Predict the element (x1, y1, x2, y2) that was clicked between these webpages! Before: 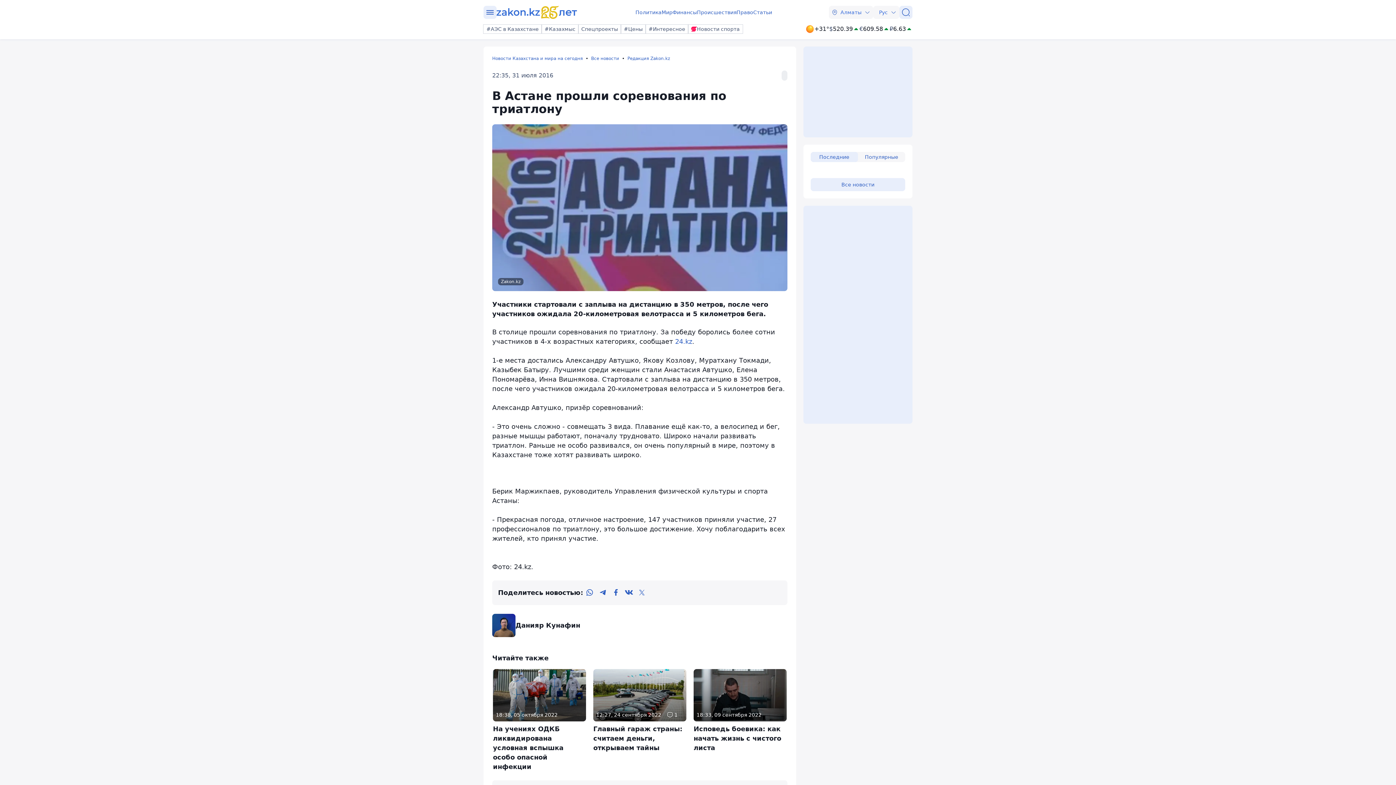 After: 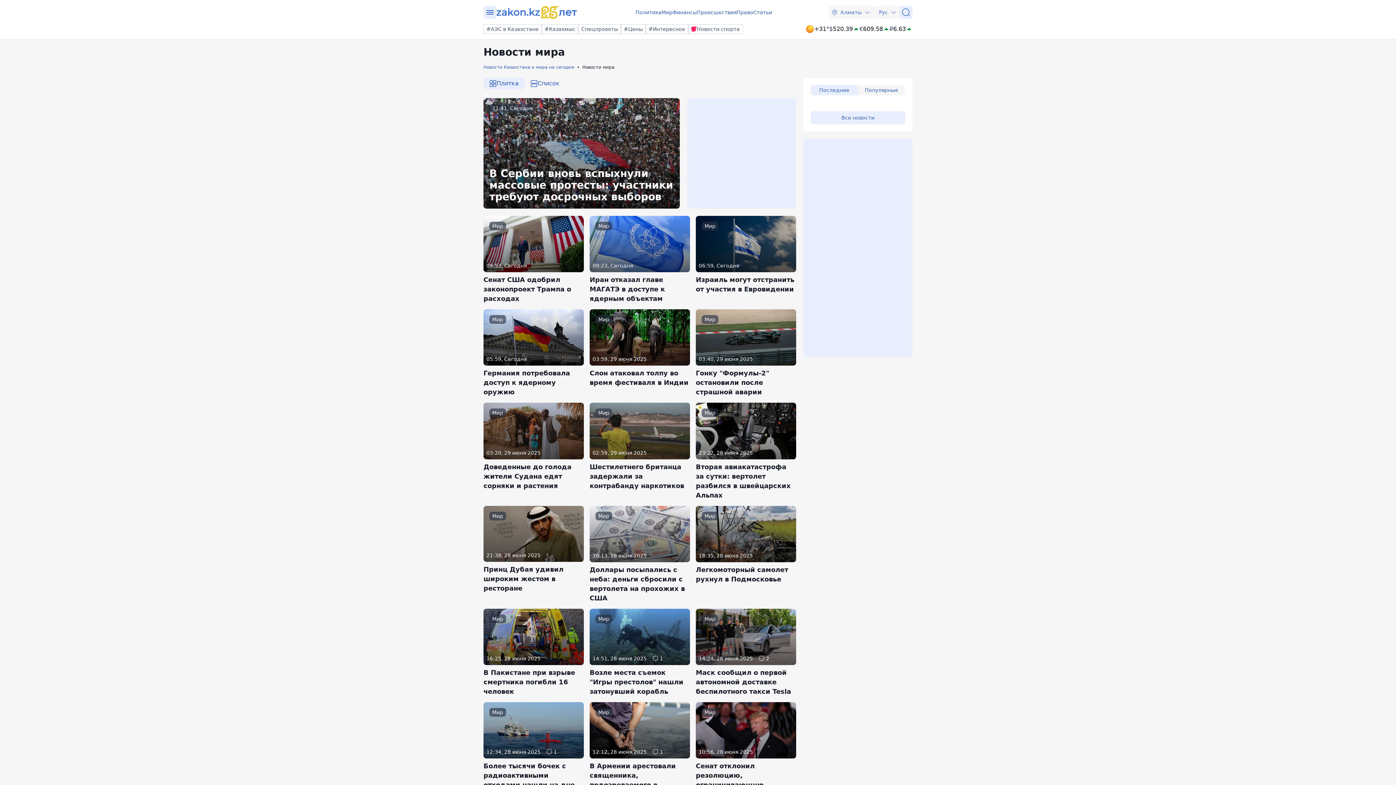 Action: label: Мир bbox: (661, 8, 672, 16)